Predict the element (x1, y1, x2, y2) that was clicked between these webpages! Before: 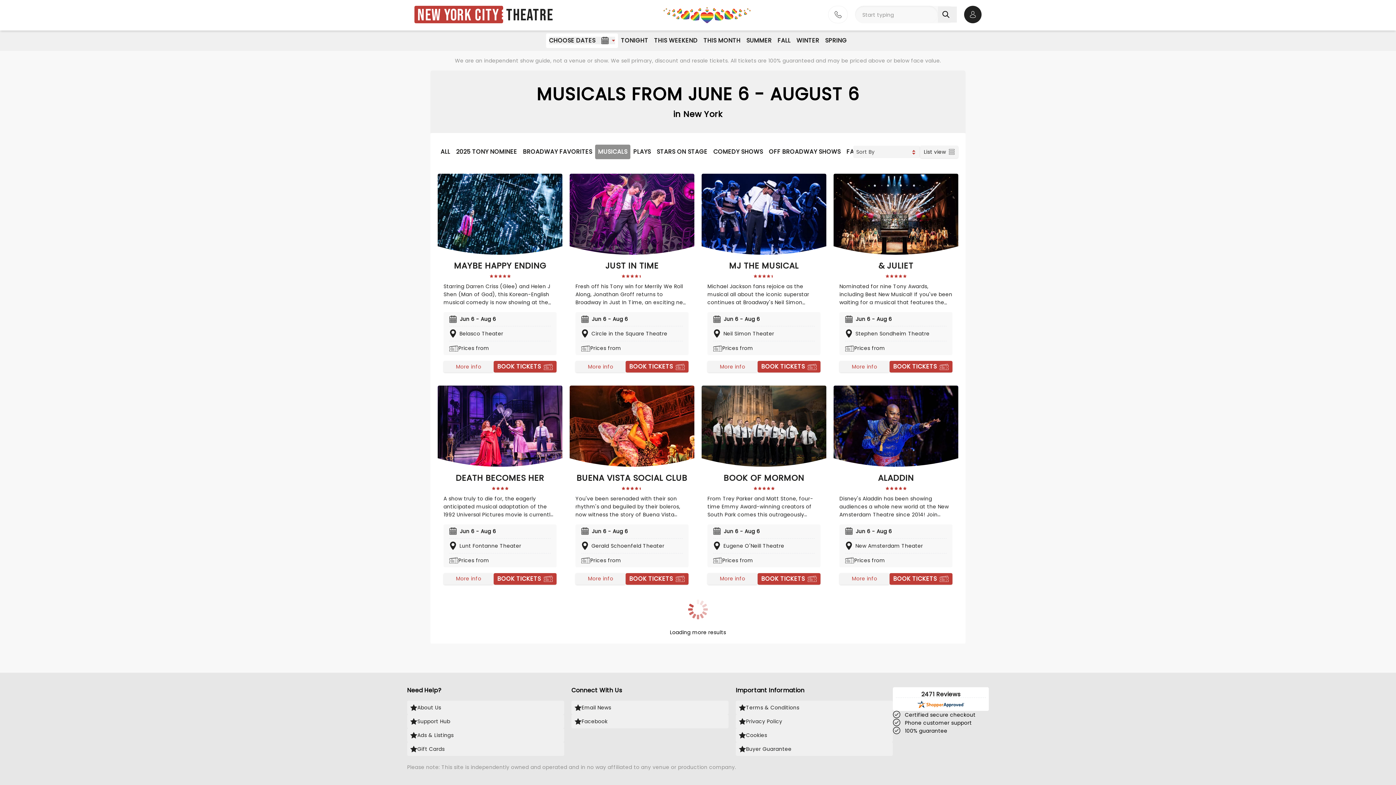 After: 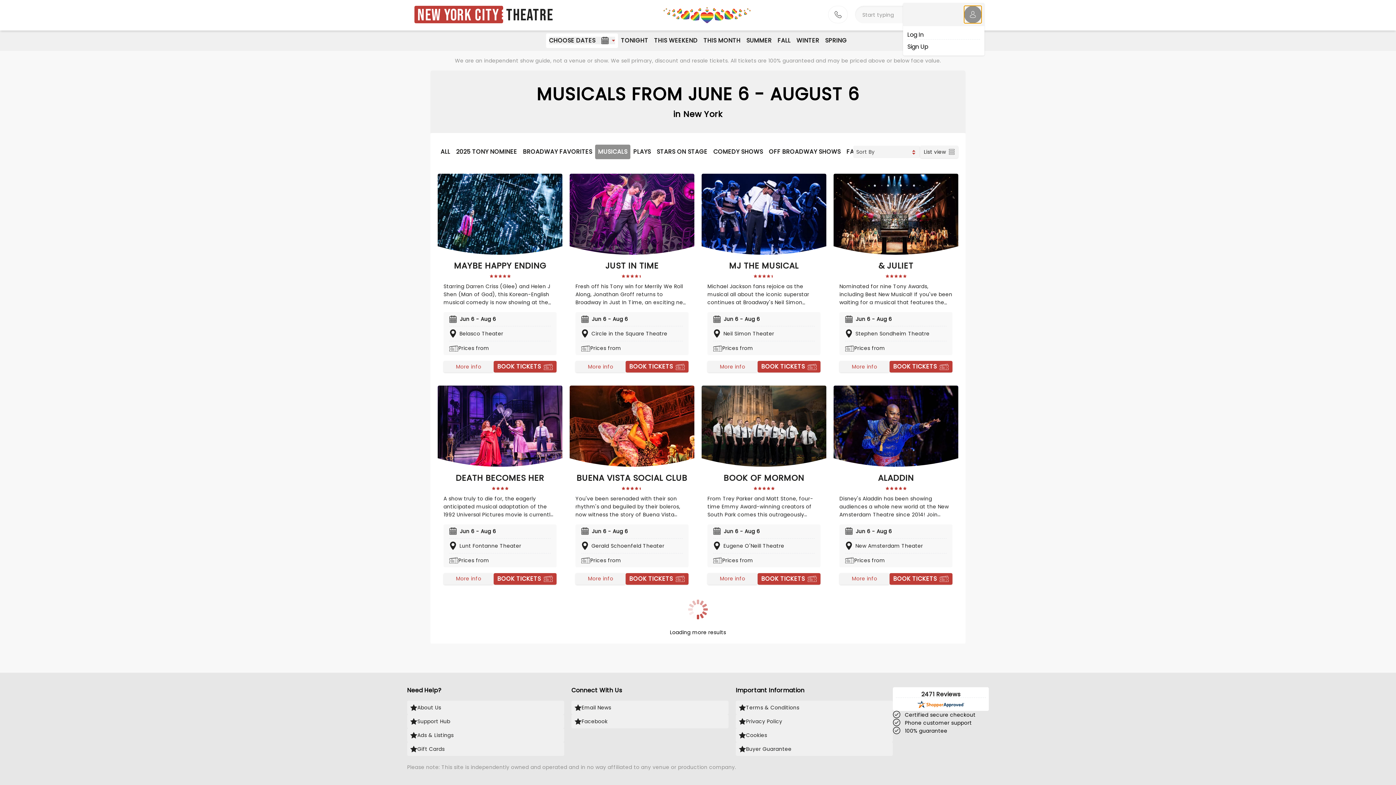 Action: bbox: (964, 5, 981, 23) label: Open account options